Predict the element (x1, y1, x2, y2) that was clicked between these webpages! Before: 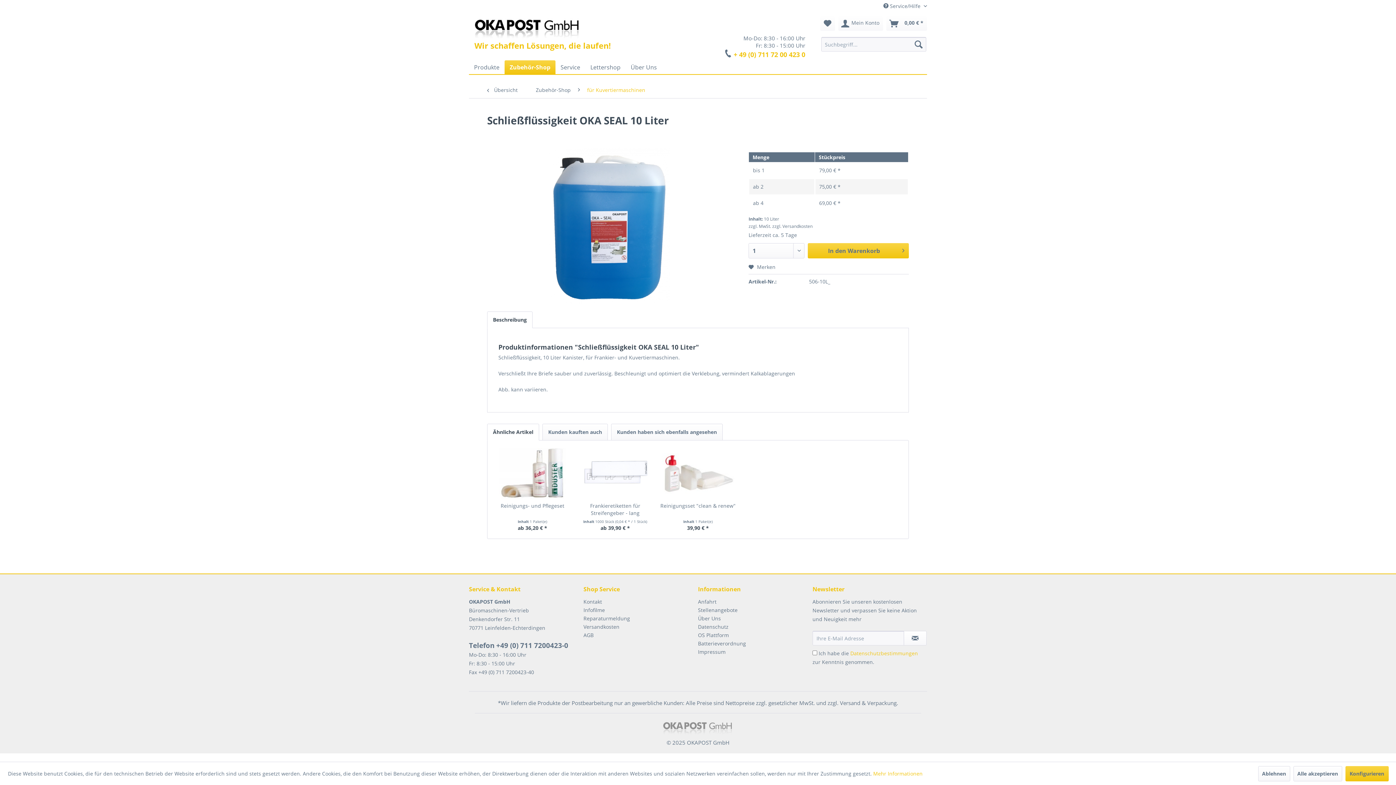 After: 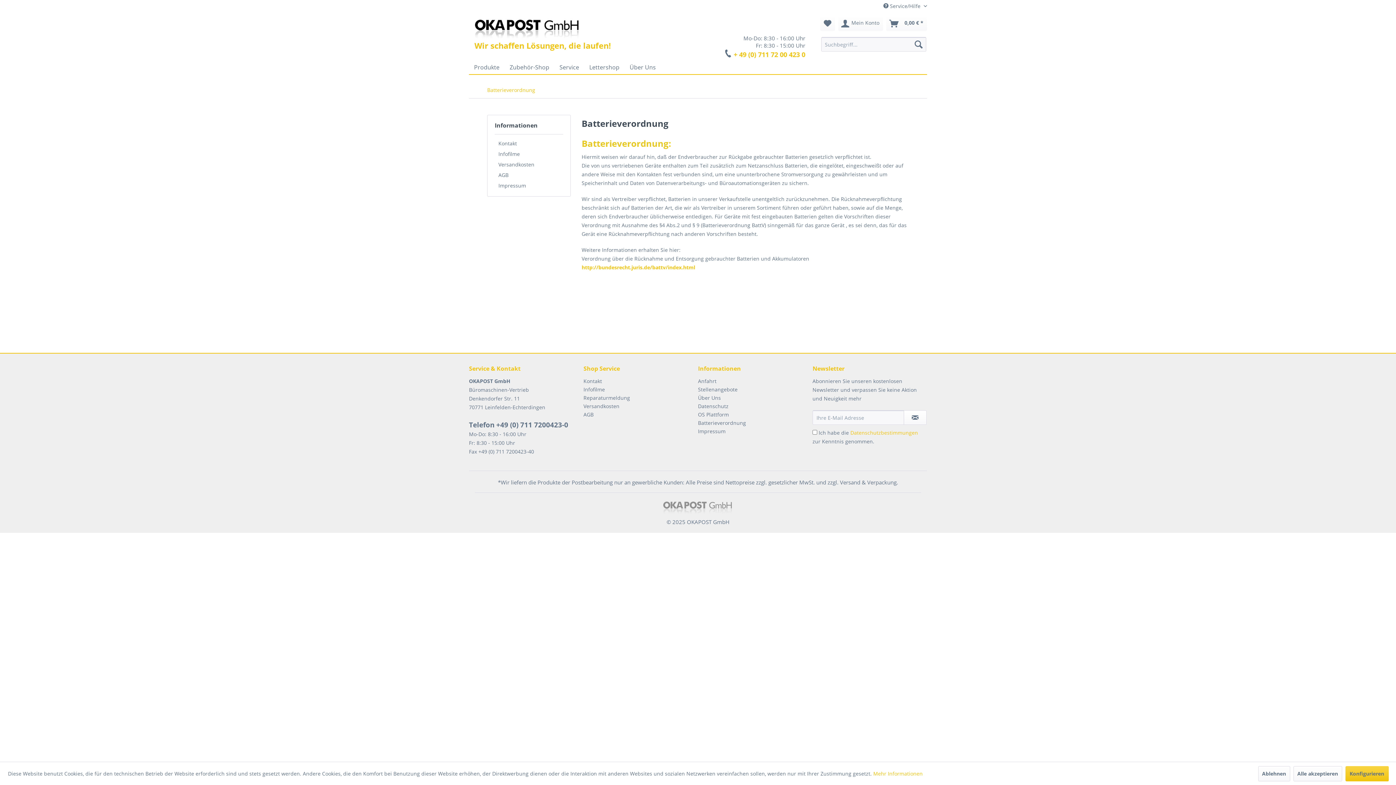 Action: label: Batterieverordnung bbox: (698, 639, 809, 648)